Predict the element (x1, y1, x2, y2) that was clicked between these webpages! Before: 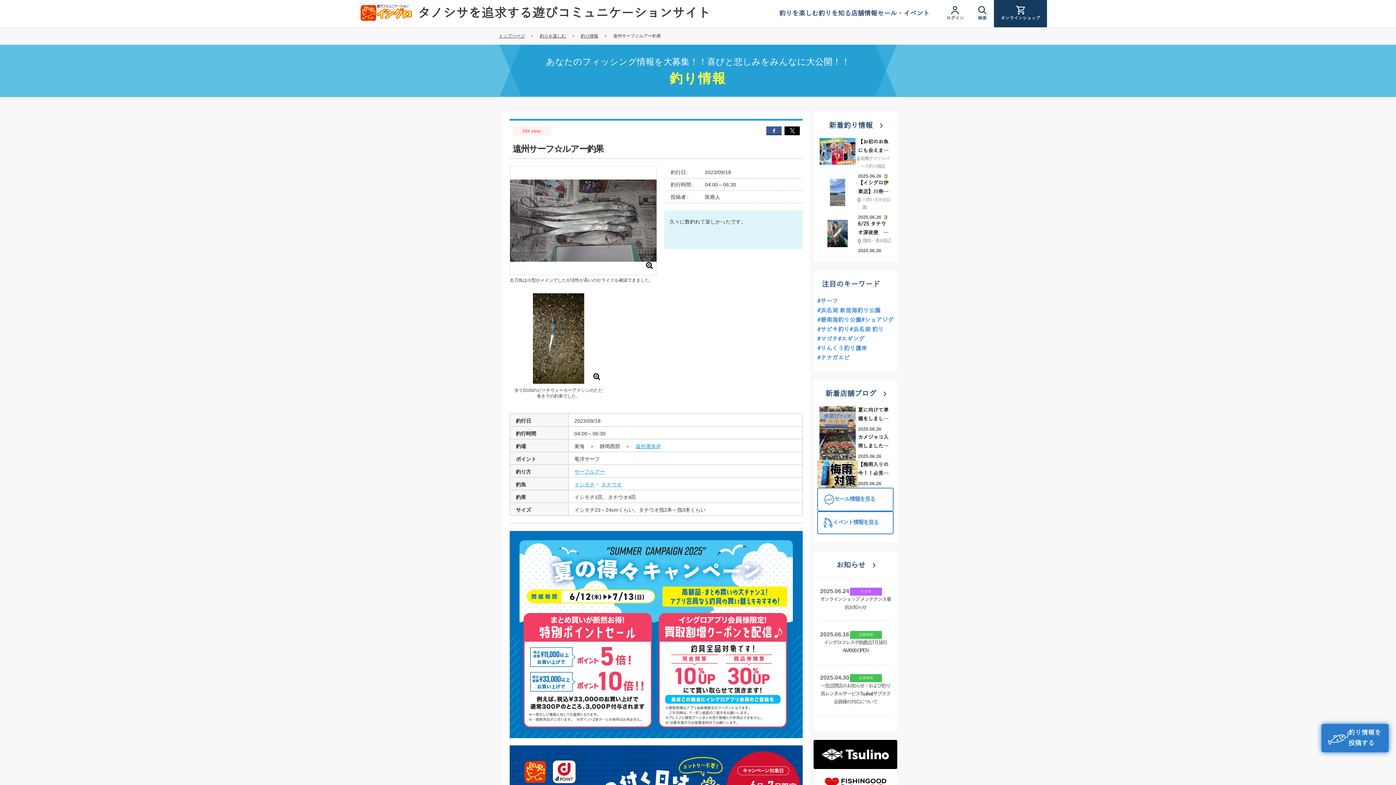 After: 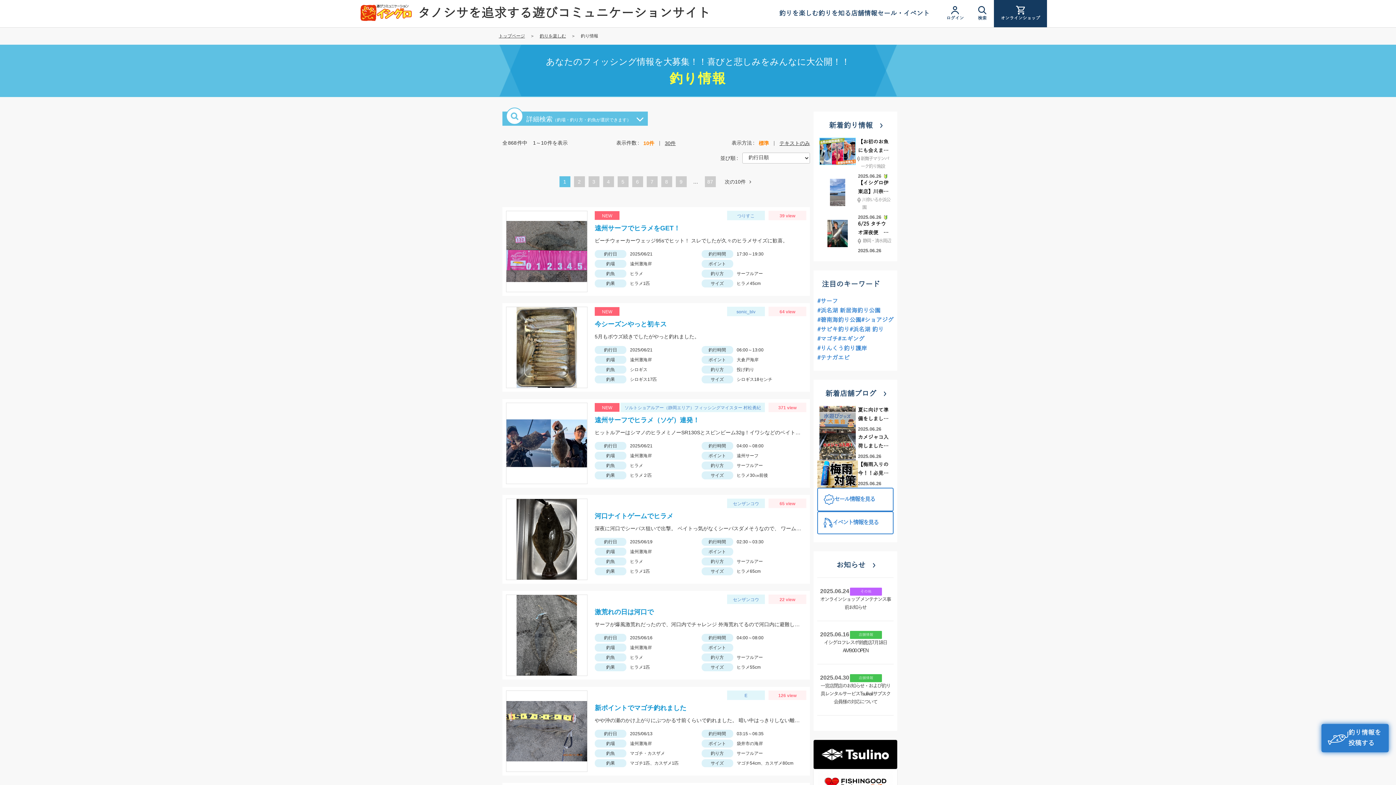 Action: label: 遠州灘海岸 bbox: (635, 443, 661, 449)